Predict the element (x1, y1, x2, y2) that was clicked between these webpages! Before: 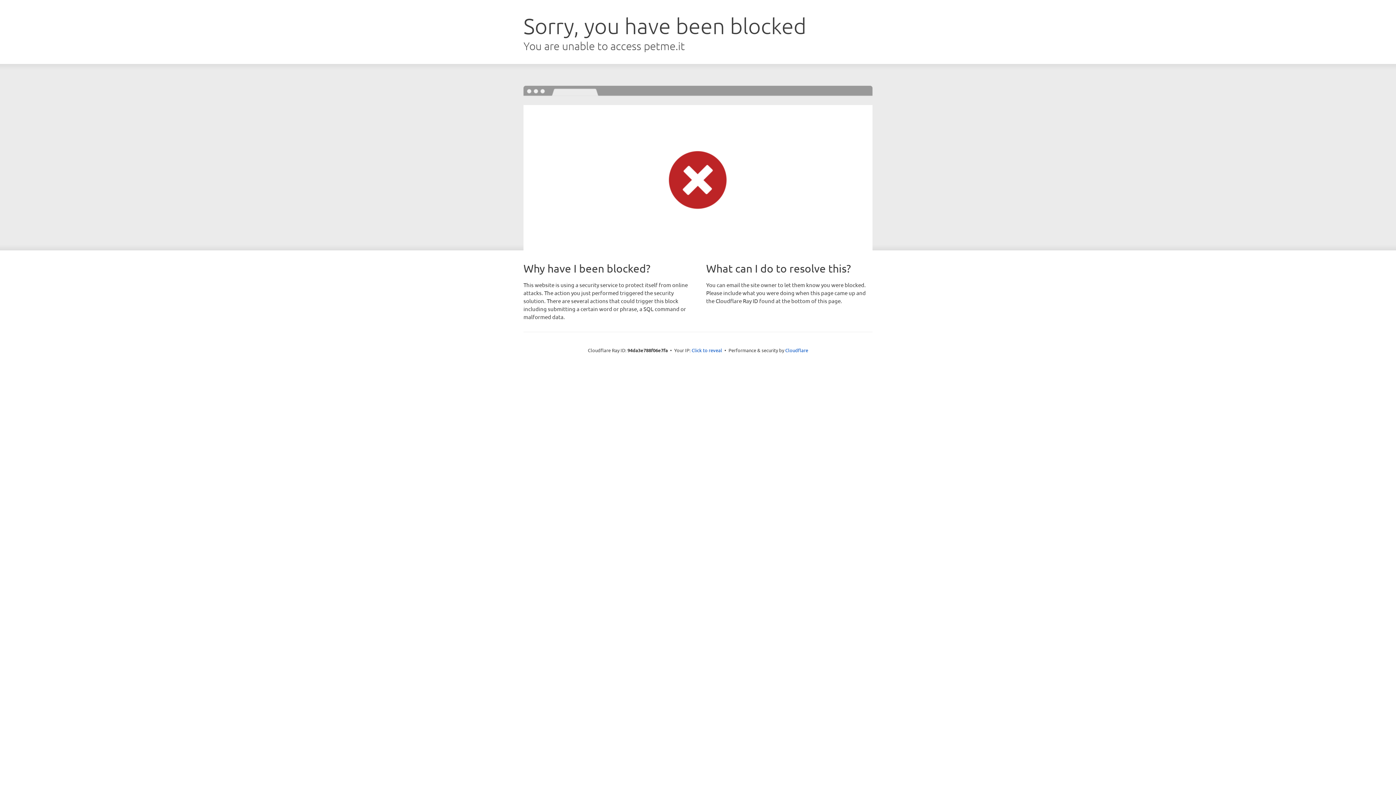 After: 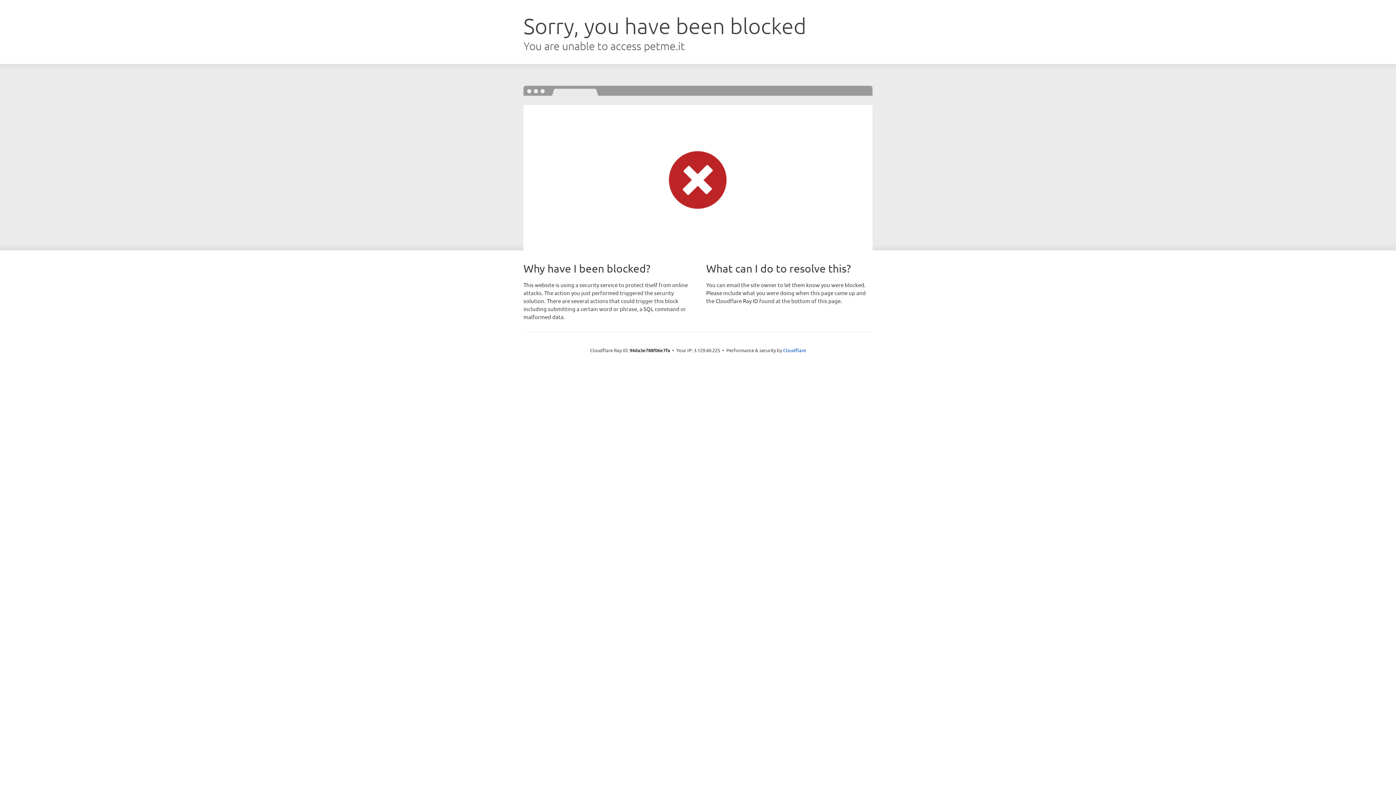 Action: label: Click to reveal bbox: (691, 346, 722, 353)